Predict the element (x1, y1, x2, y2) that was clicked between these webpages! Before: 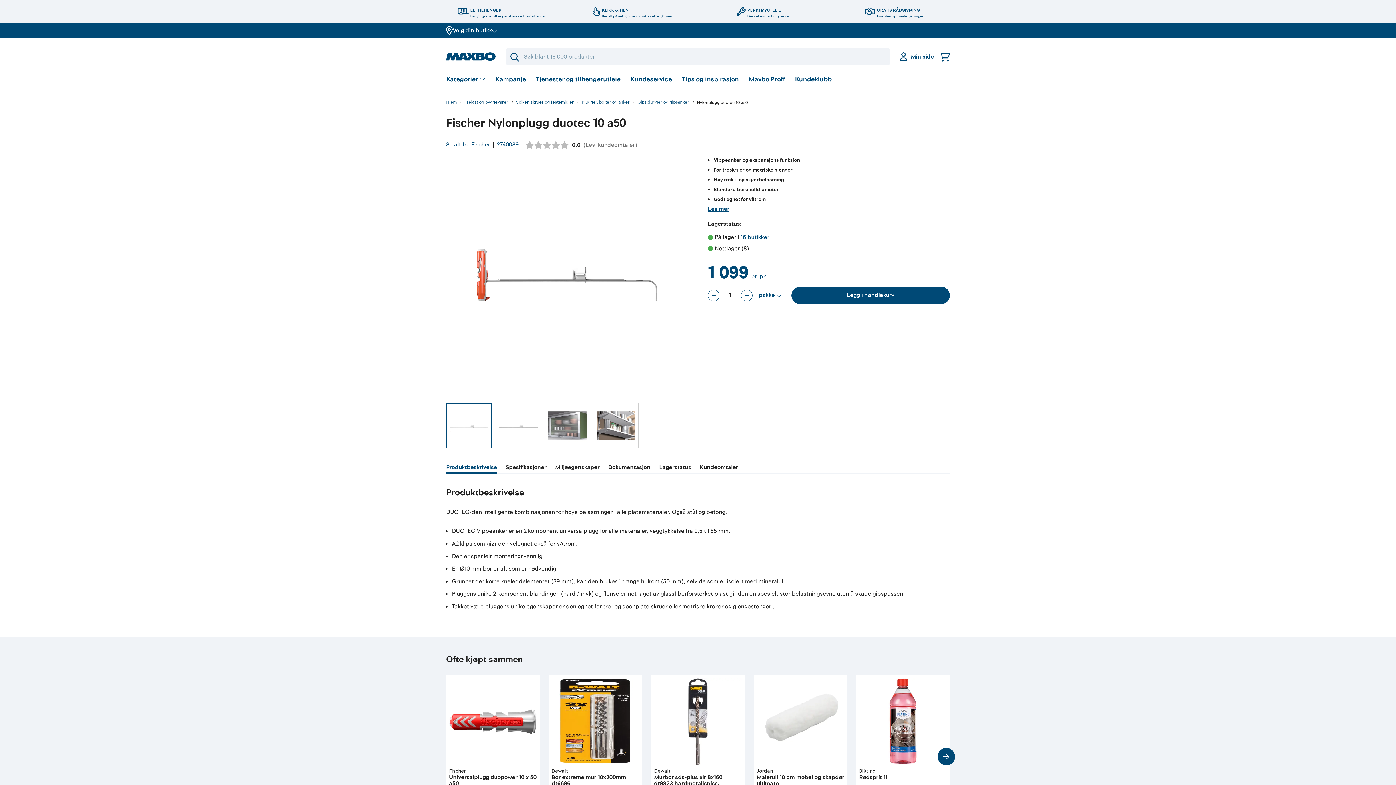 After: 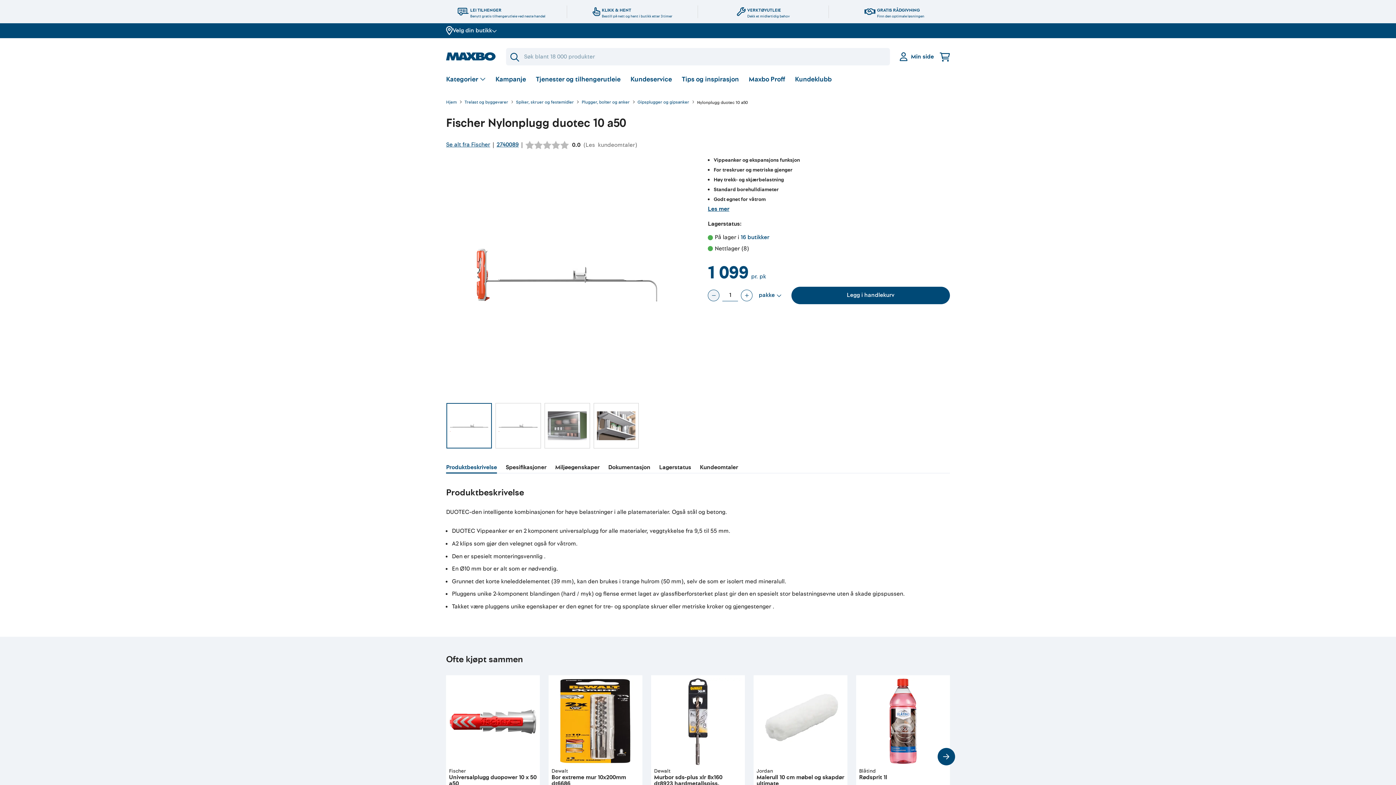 Action: bbox: (708, 289, 719, 301)